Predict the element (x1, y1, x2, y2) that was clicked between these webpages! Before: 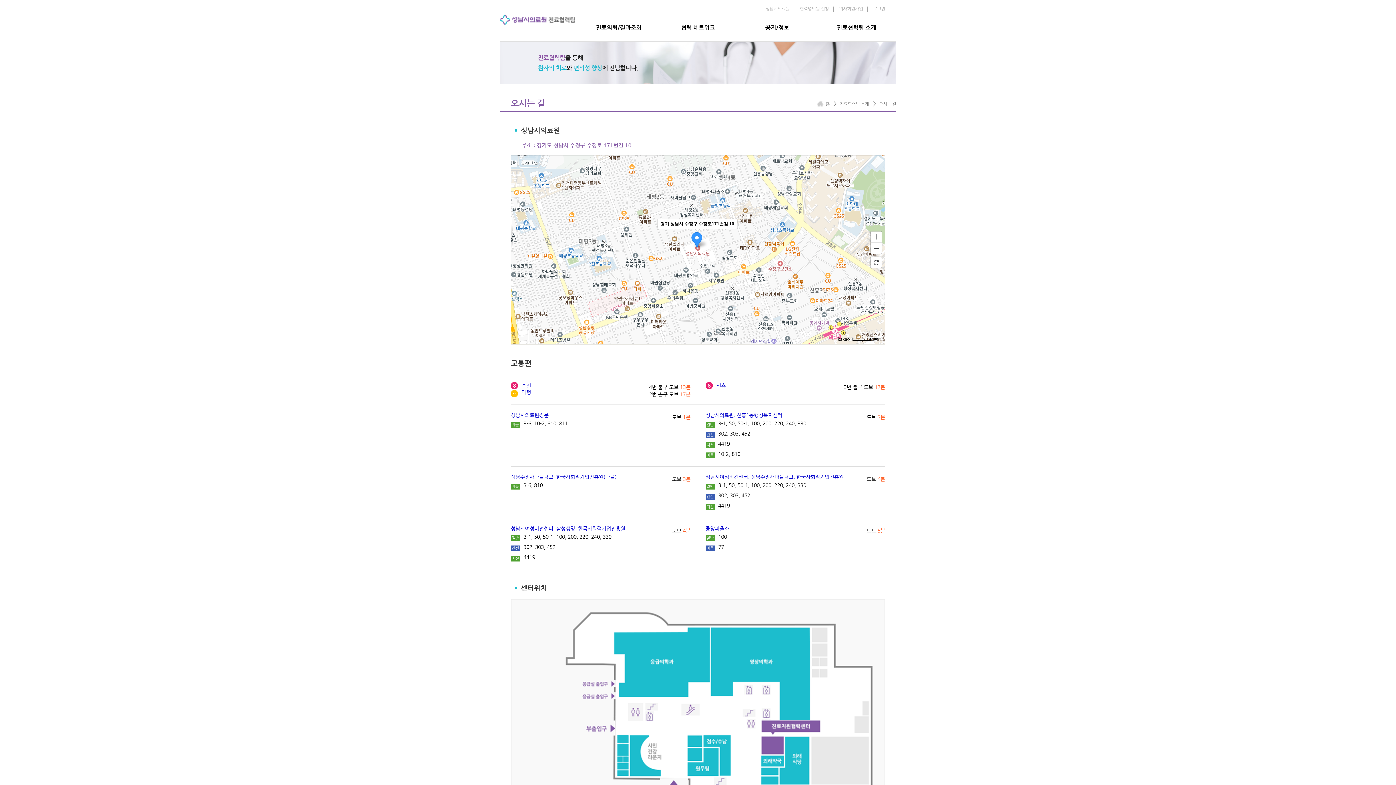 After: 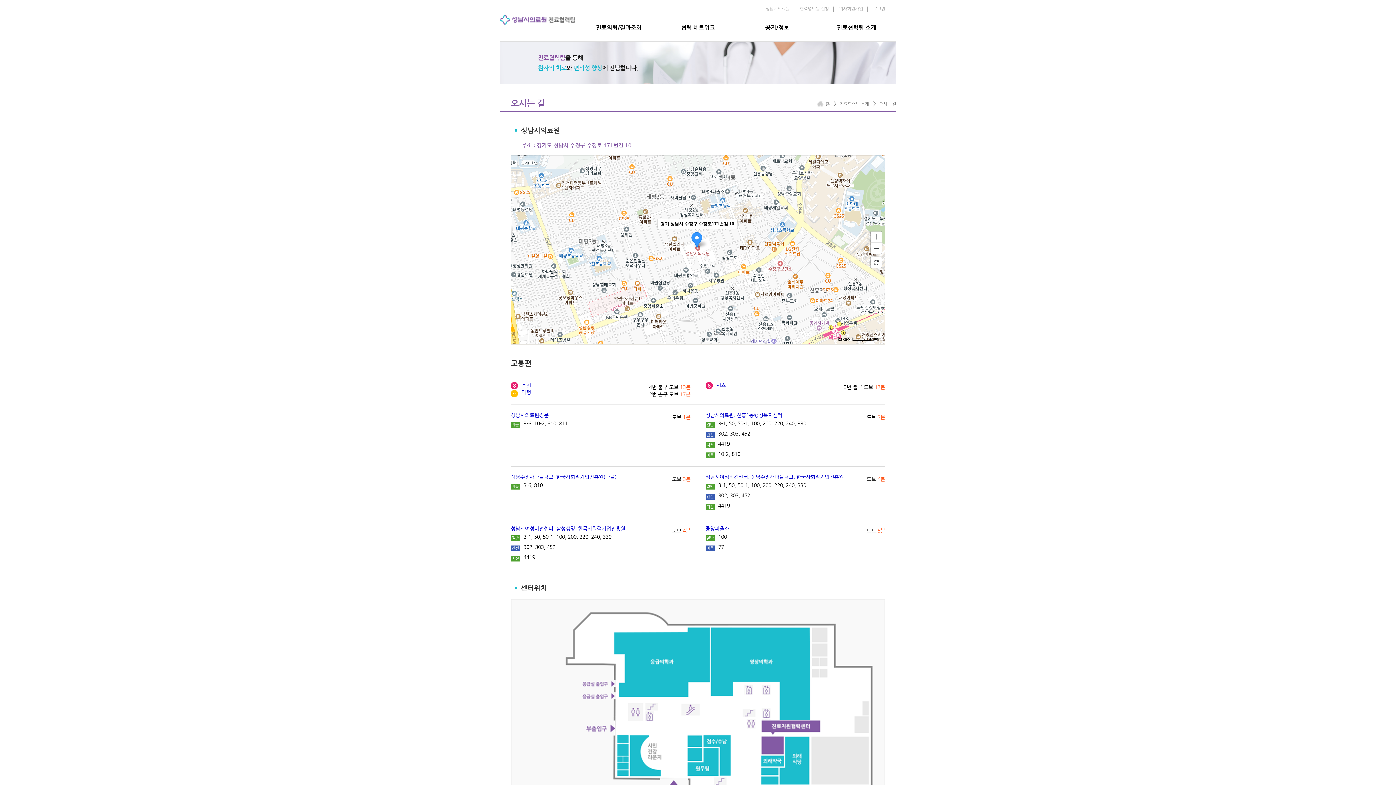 Action: bbox: (816, 101, 829, 106) label: 홈